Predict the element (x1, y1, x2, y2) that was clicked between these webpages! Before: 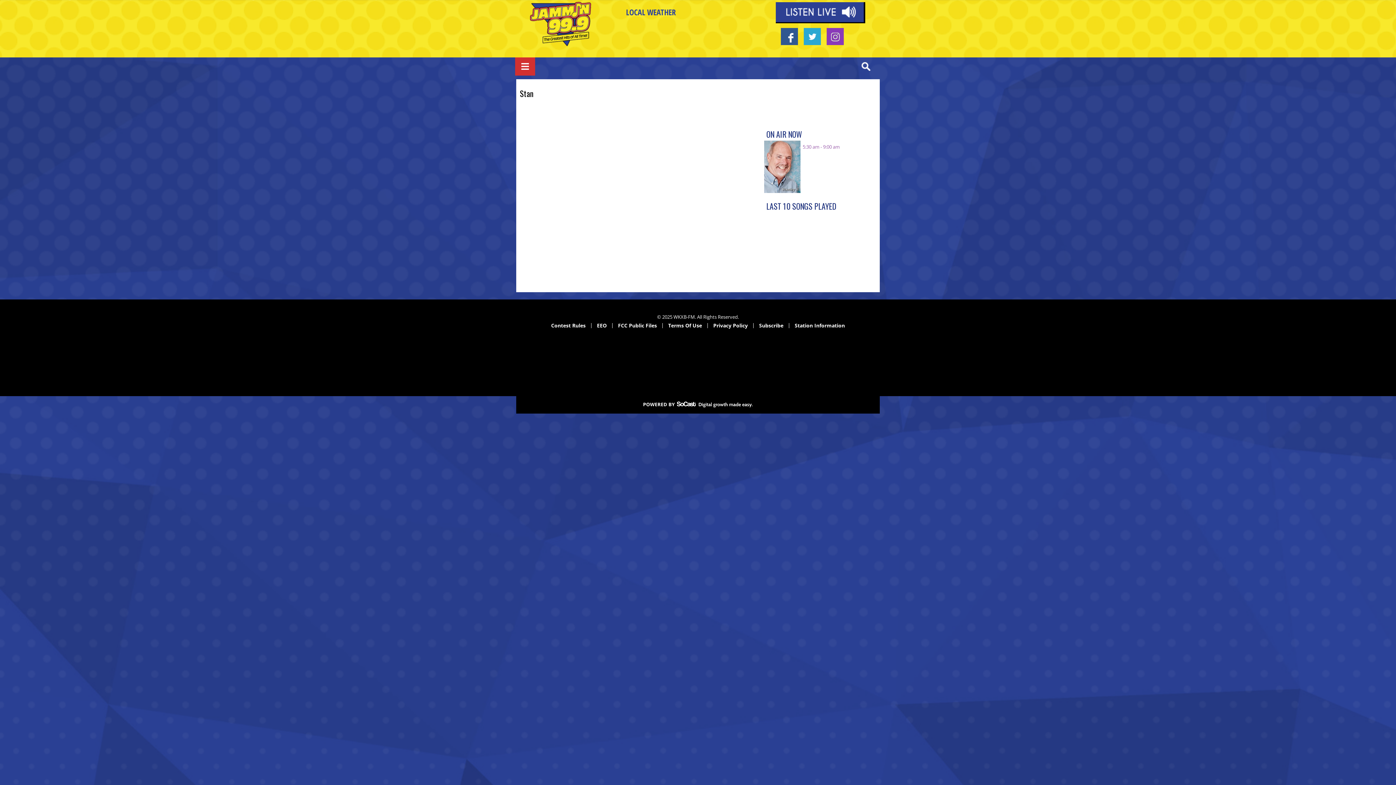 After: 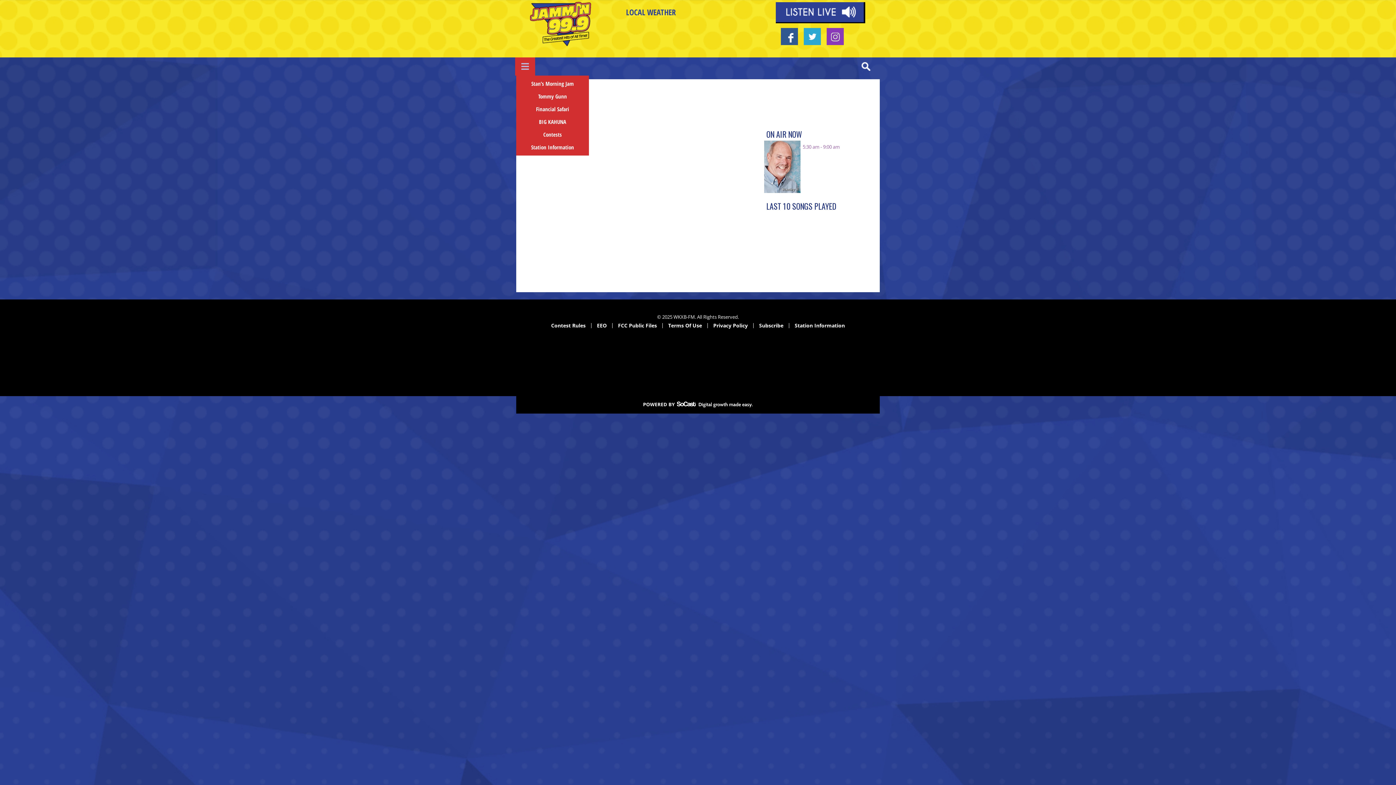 Action: bbox: (516, 57, 535, 75)